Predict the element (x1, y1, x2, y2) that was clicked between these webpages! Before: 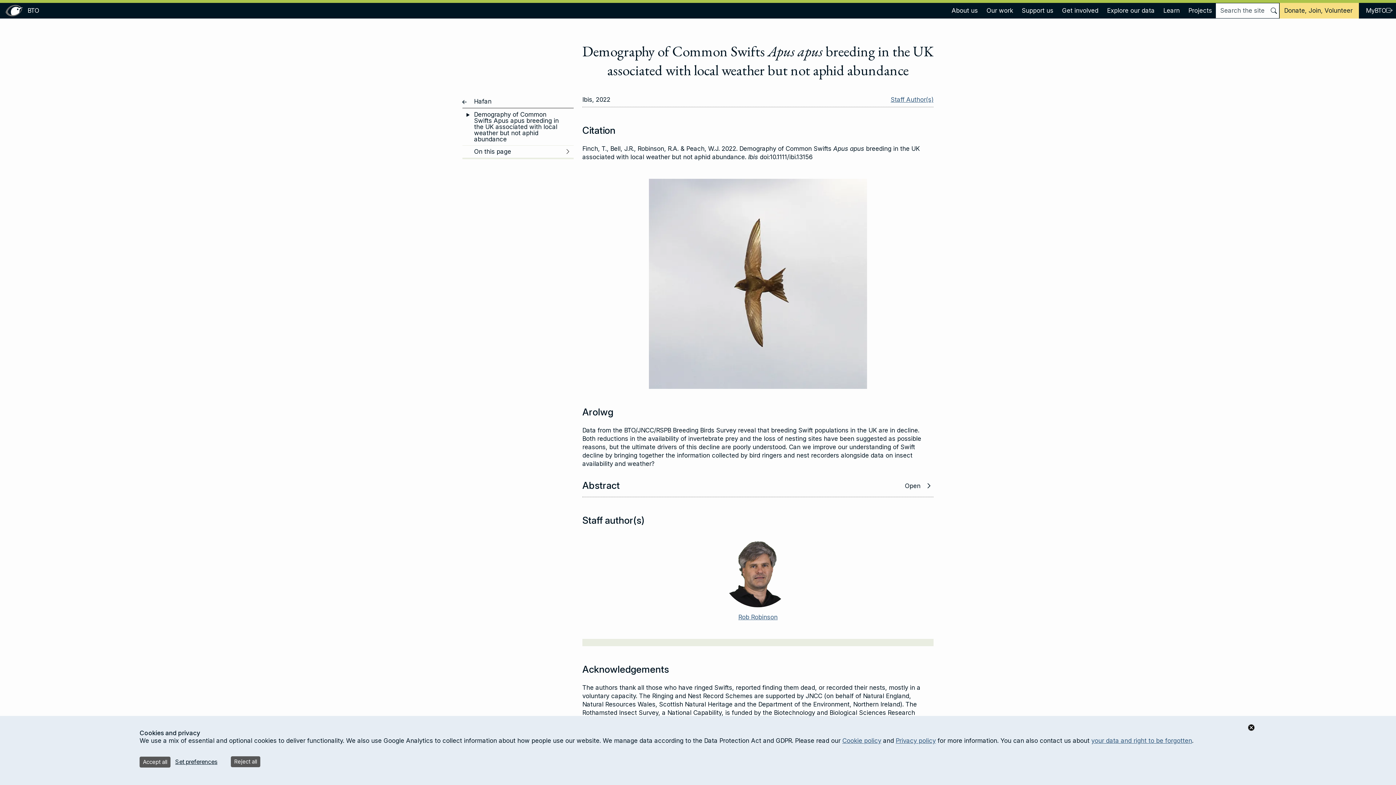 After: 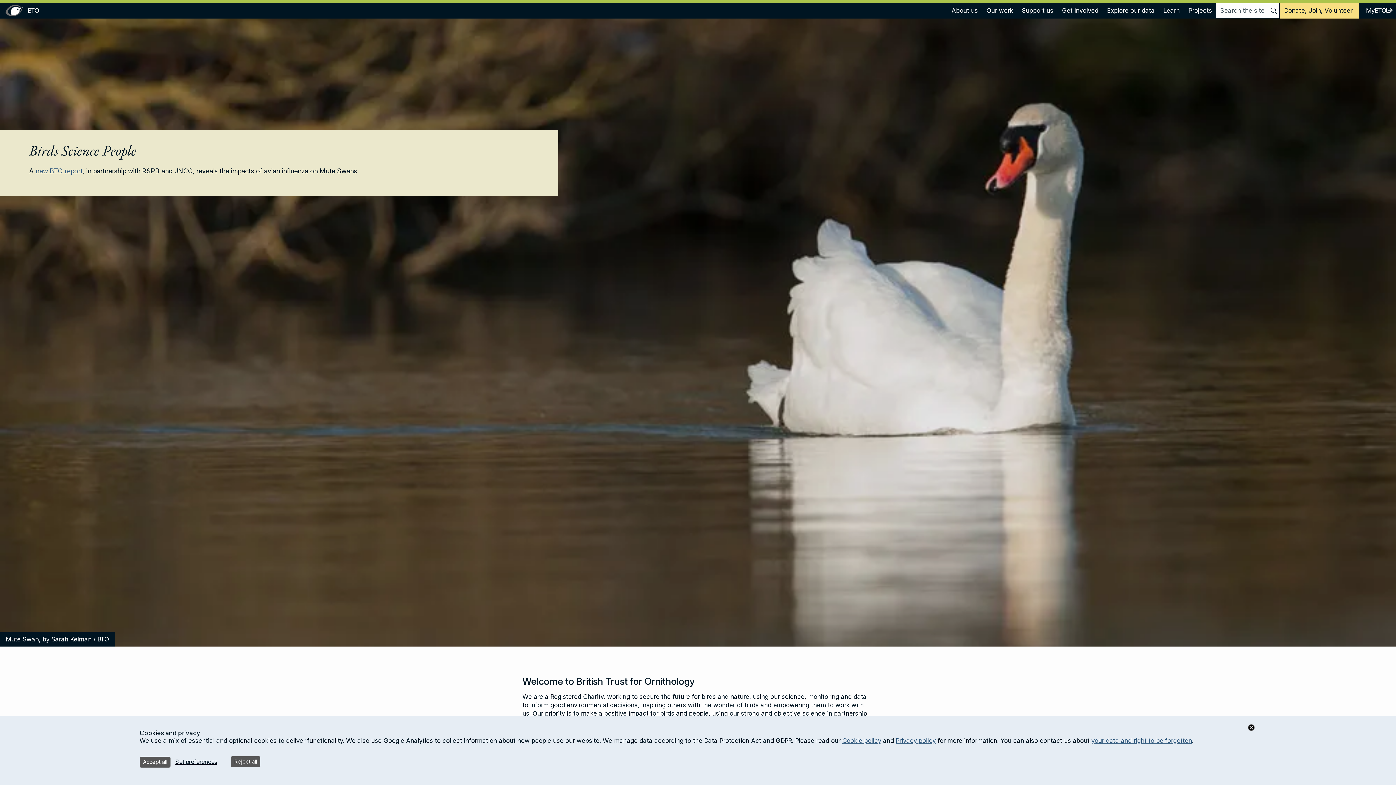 Action: bbox: (0, 4, 25, 17)